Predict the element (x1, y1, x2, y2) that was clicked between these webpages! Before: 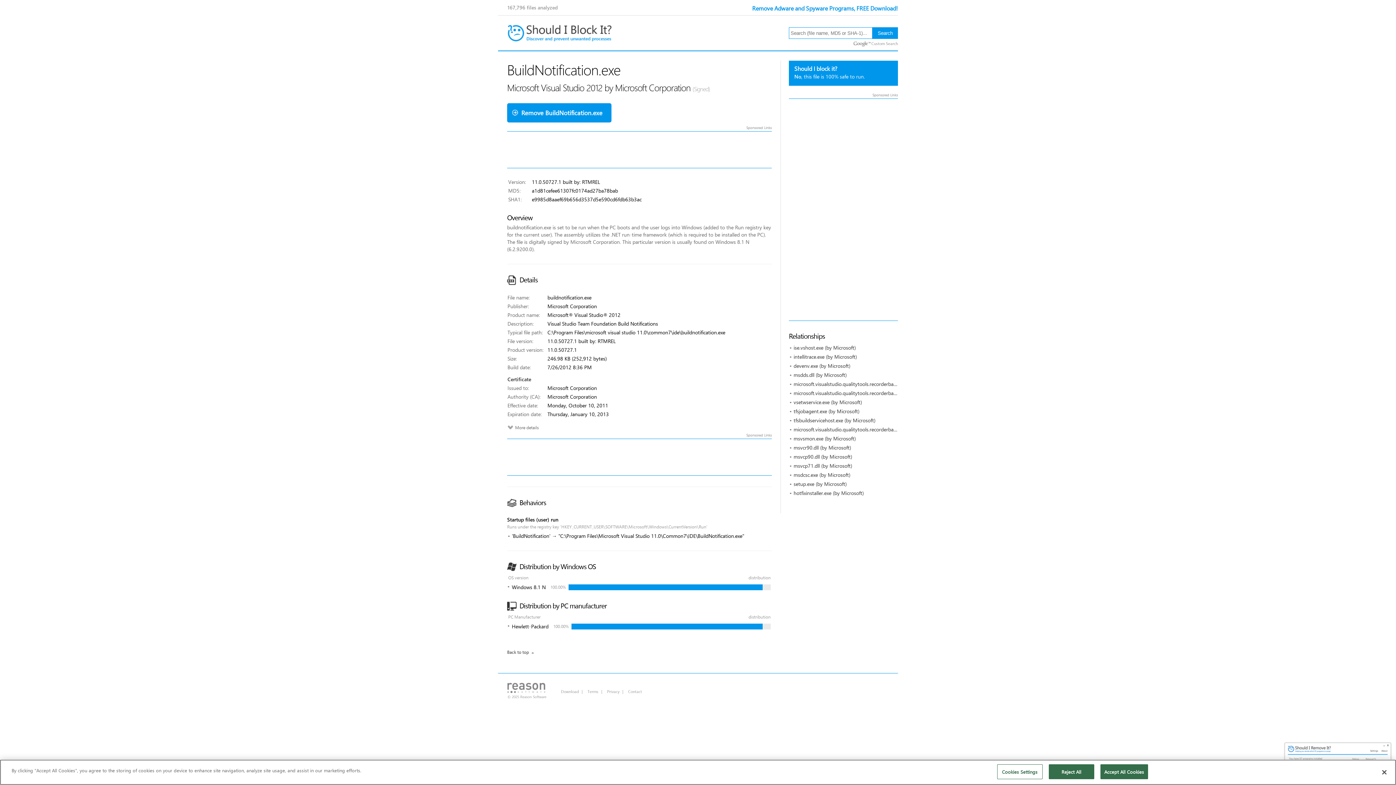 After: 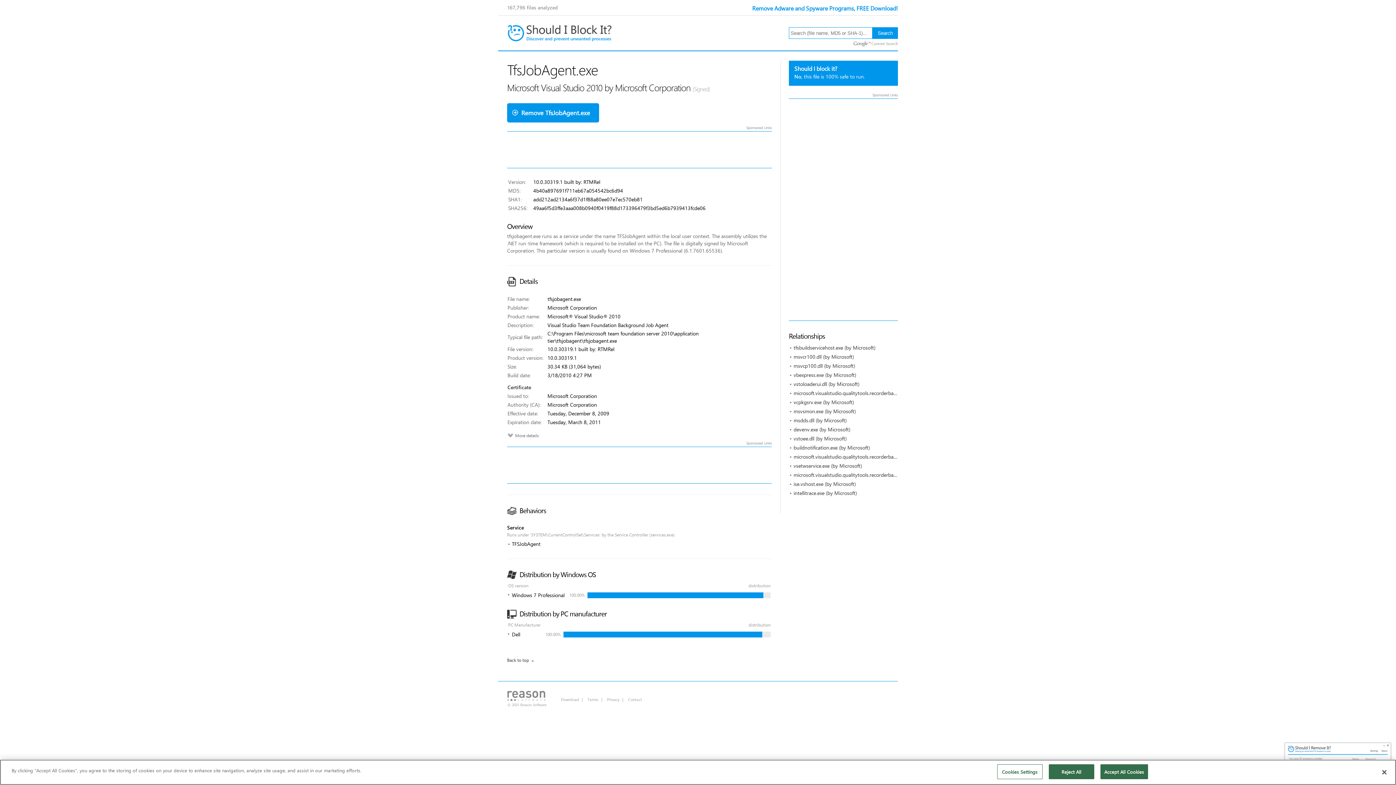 Action: label: tfsjobagent.exe (by Microsoft) bbox: (793, 408, 859, 414)